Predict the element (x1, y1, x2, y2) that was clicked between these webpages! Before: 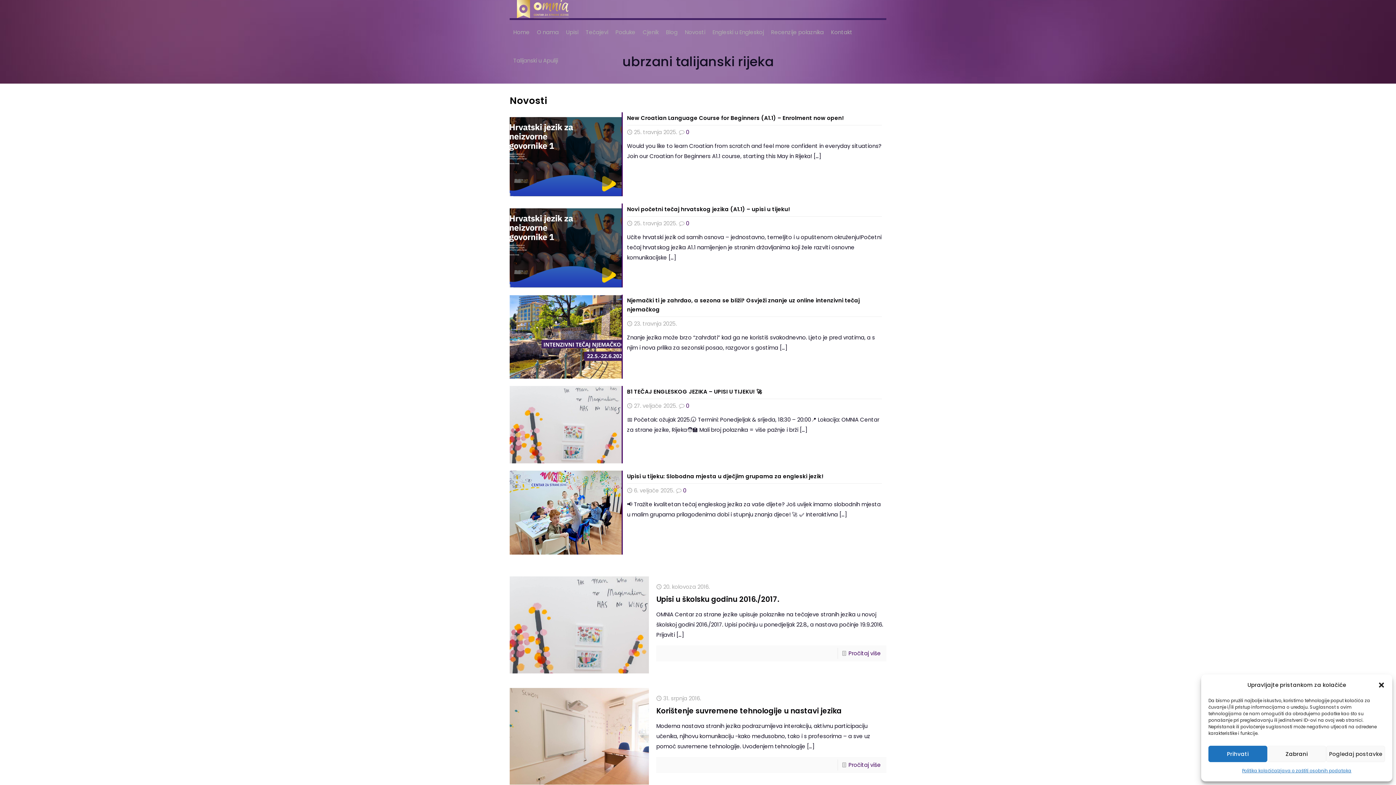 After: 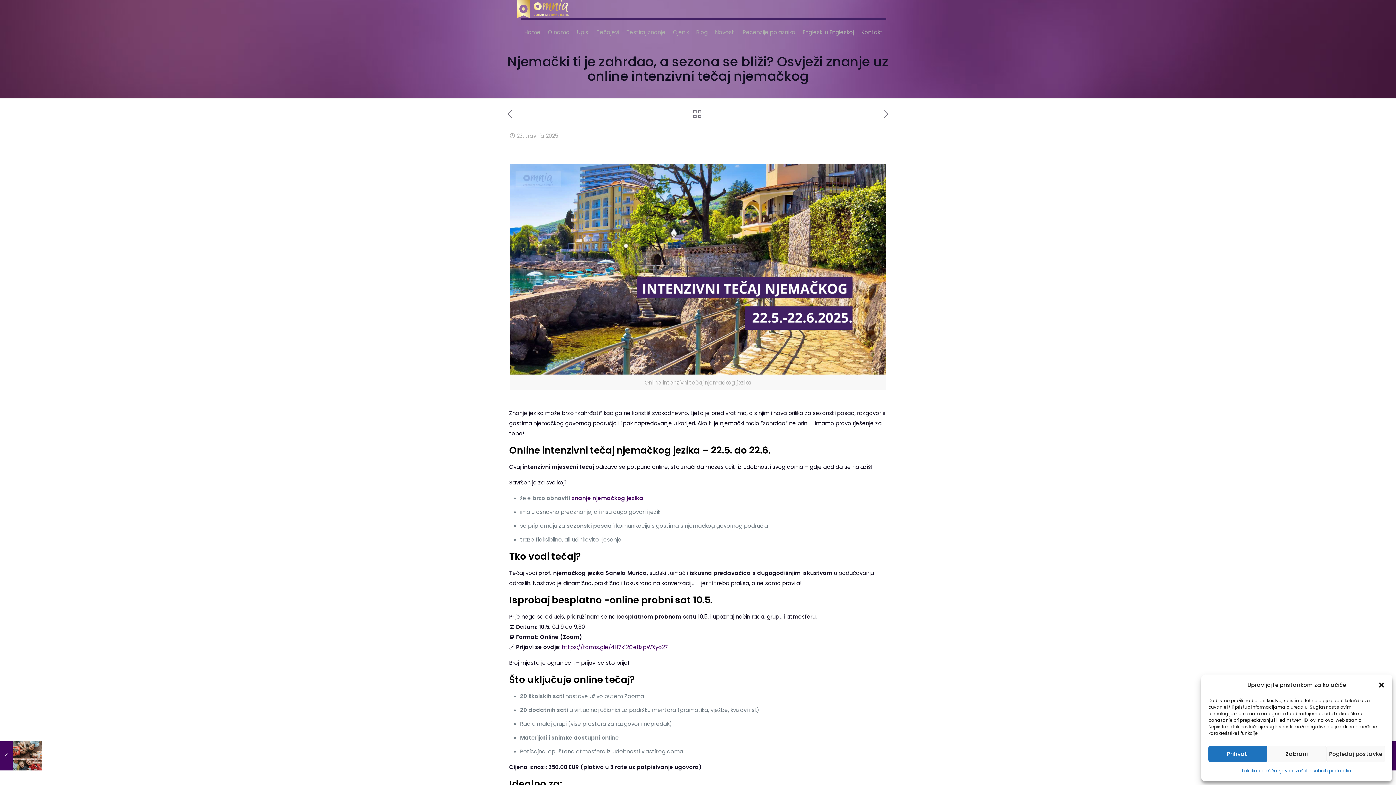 Action: bbox: (509, 372, 621, 380)